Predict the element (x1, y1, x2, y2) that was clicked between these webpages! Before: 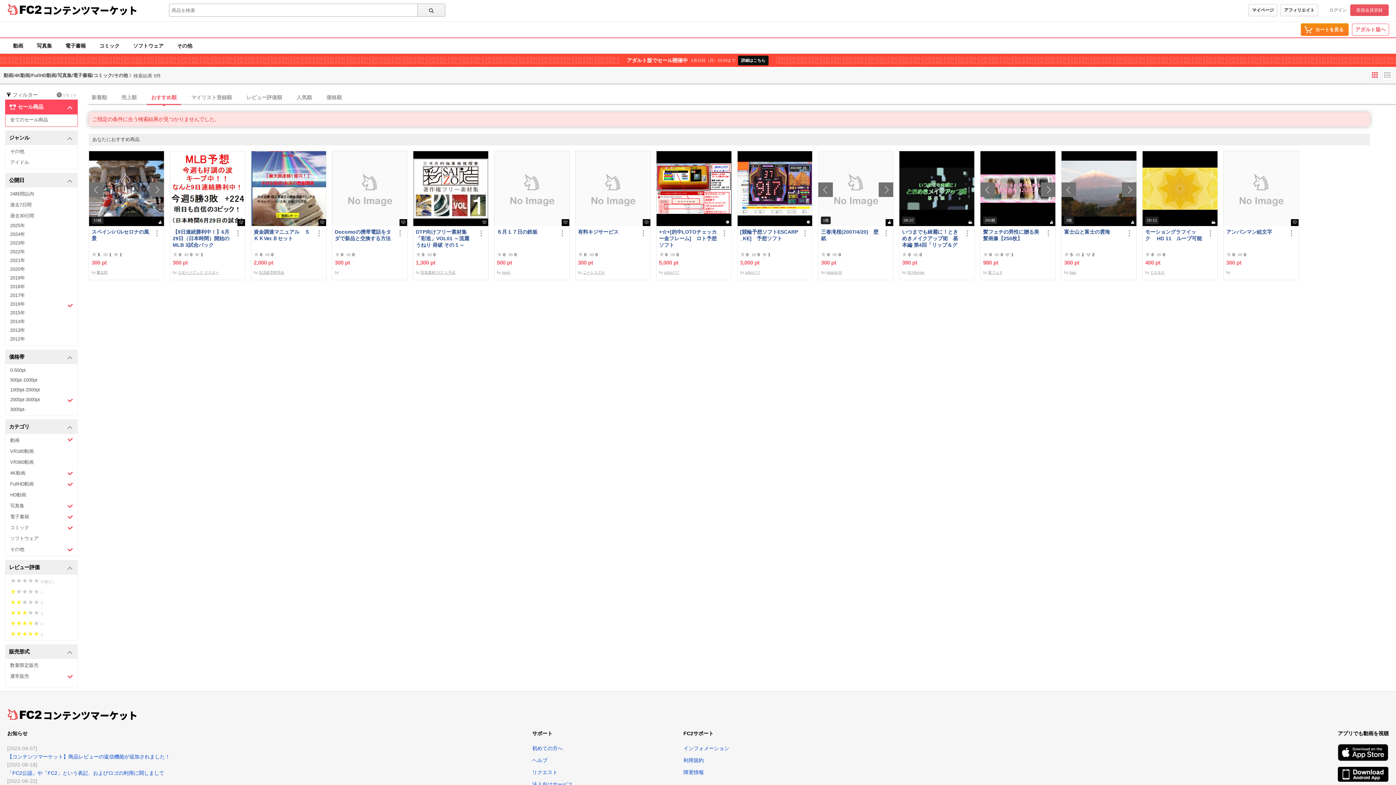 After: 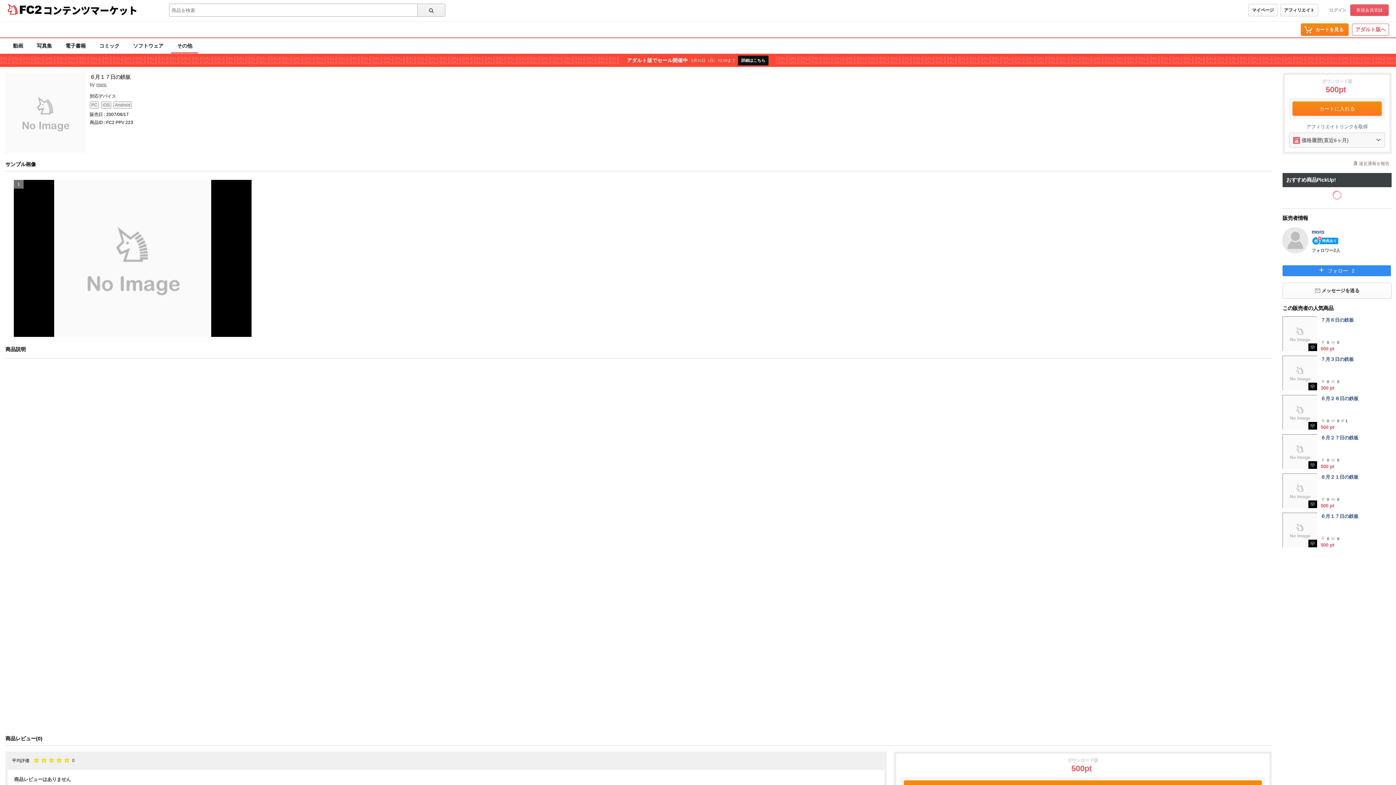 Action: bbox: (494, 151, 569, 226)